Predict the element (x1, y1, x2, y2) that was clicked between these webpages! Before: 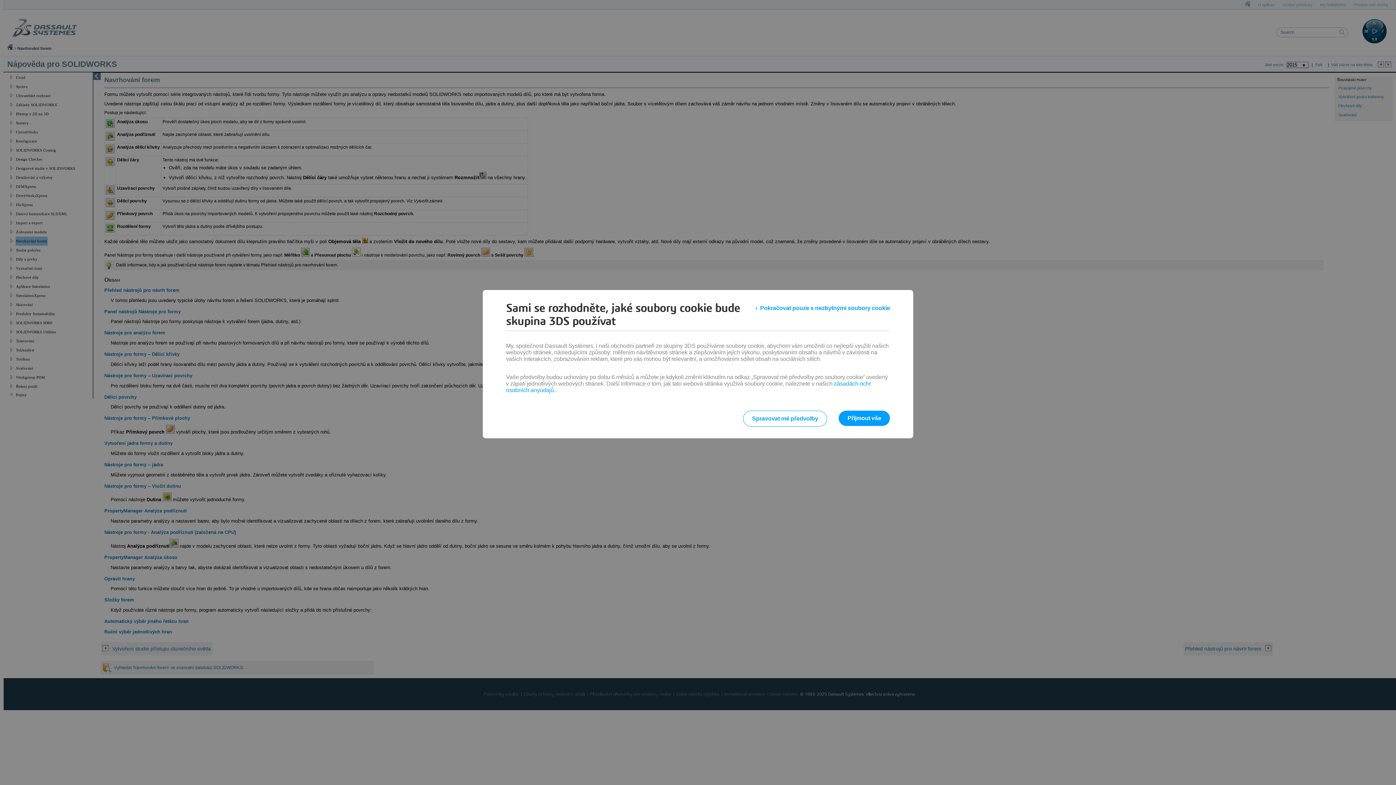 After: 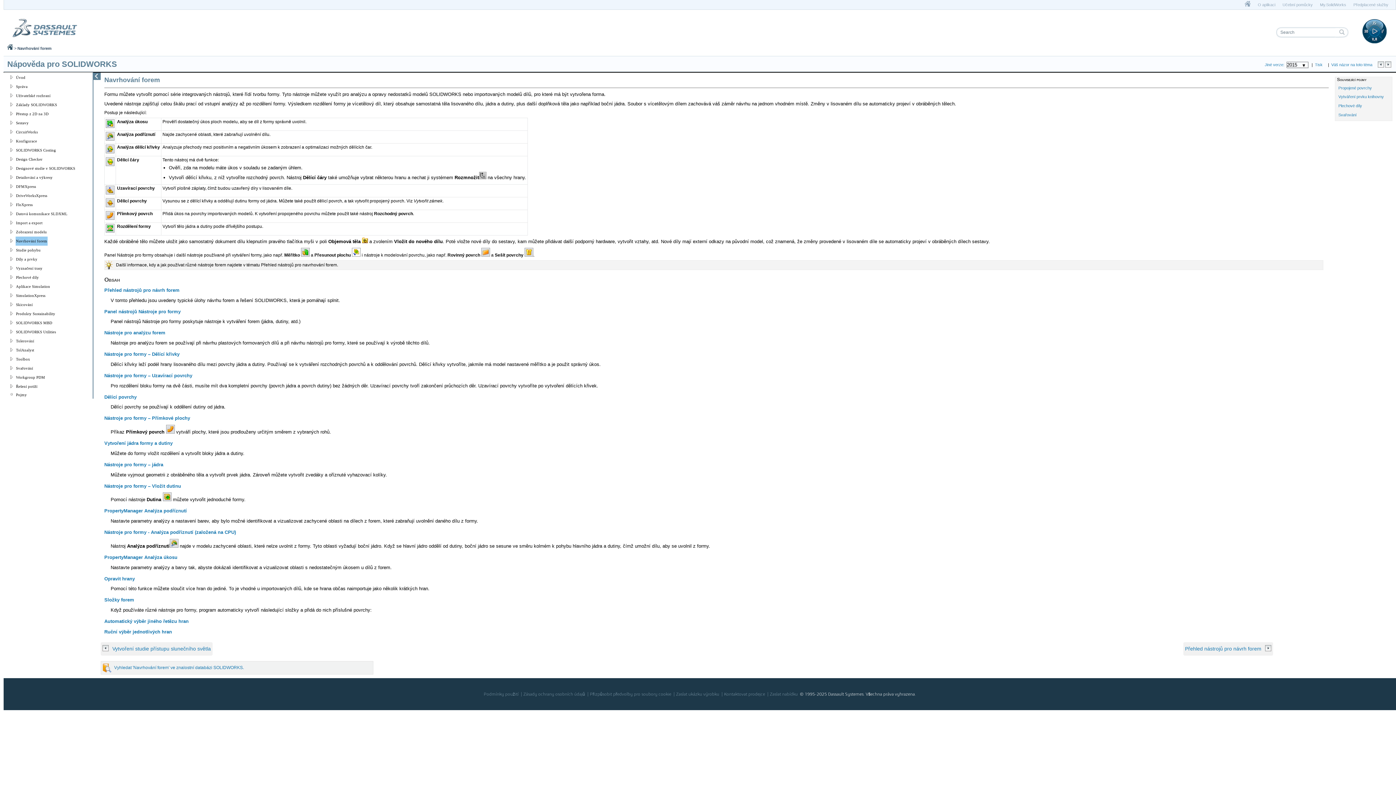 Action: bbox: (755, 301, 890, 314) label: Pokračovat pouze s nezbytnými soubory cookie